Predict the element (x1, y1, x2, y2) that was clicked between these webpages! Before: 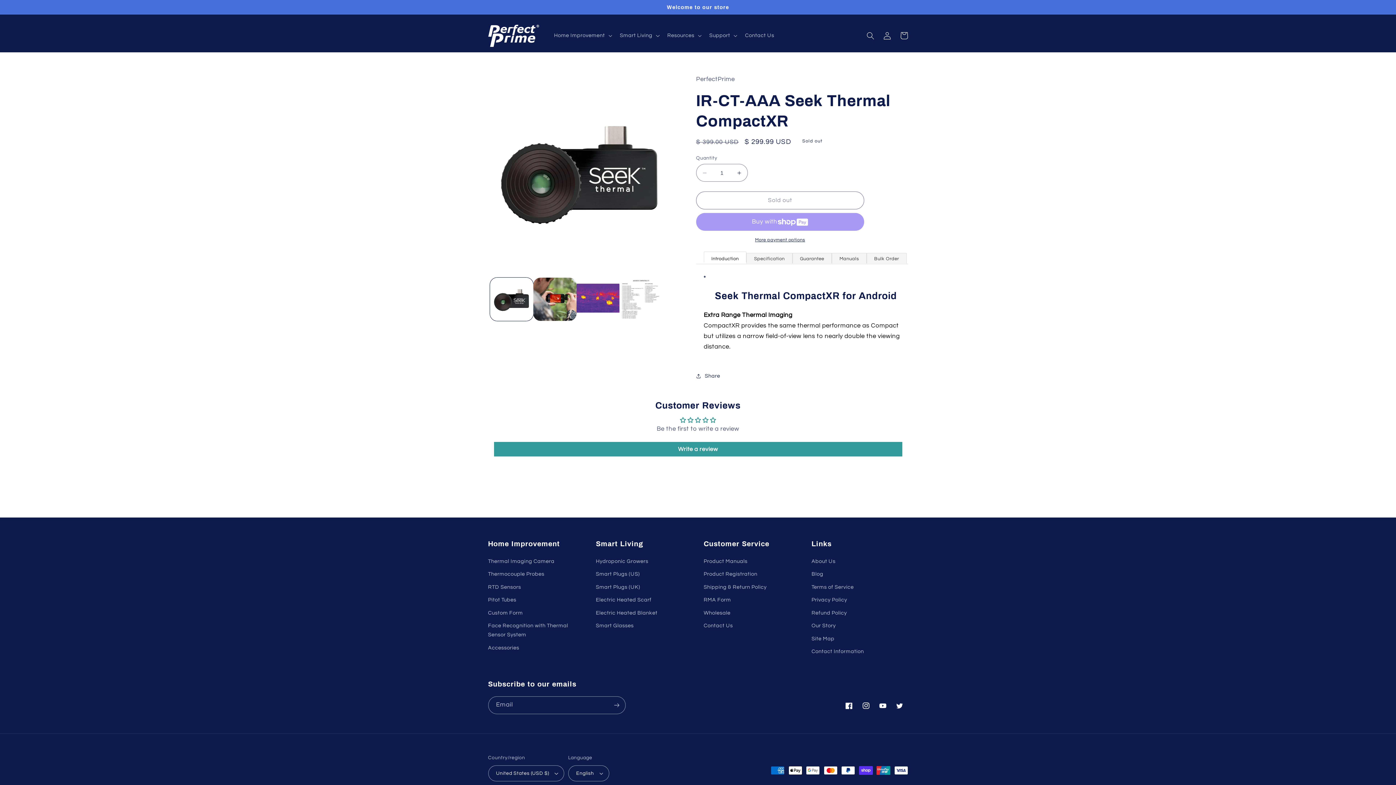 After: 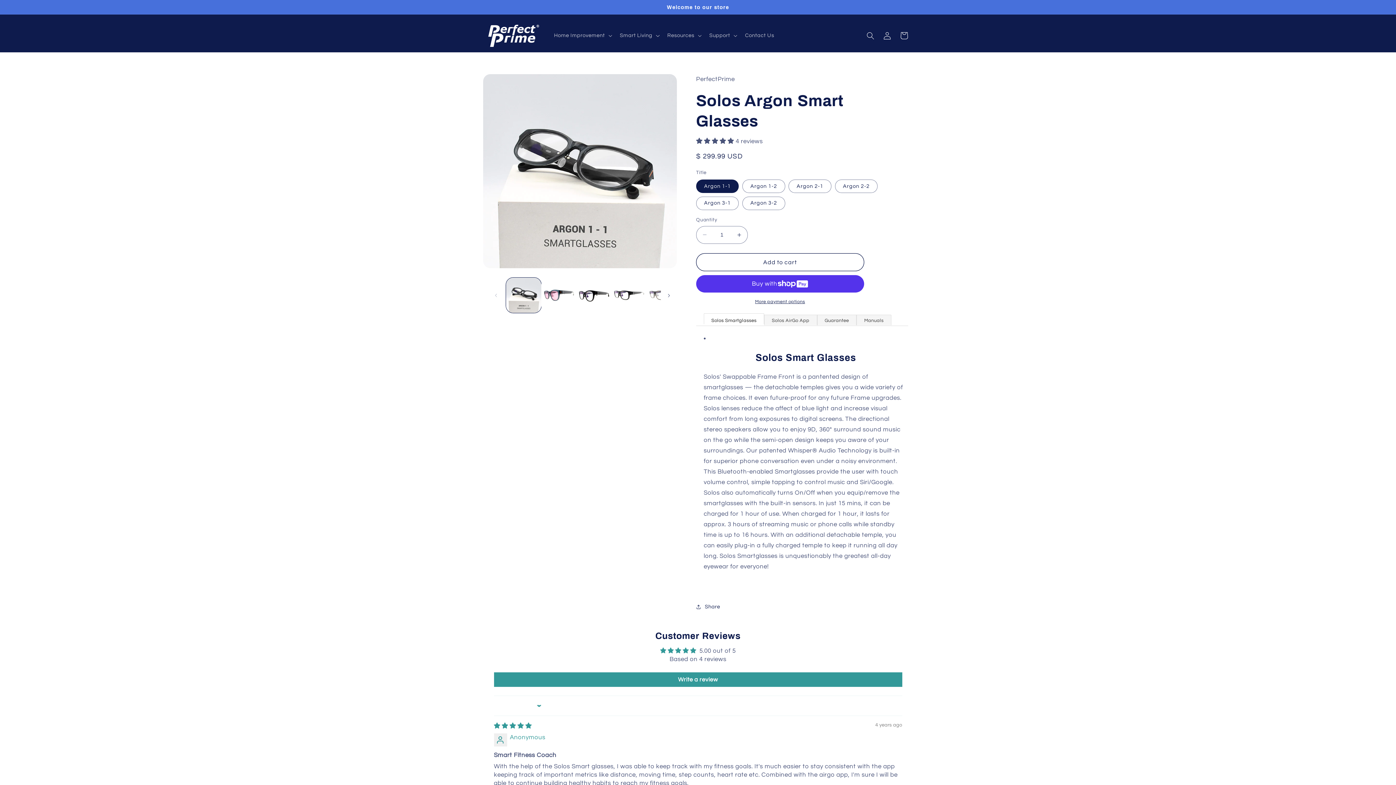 Action: bbox: (596, 619, 633, 632) label: Smart Glasses